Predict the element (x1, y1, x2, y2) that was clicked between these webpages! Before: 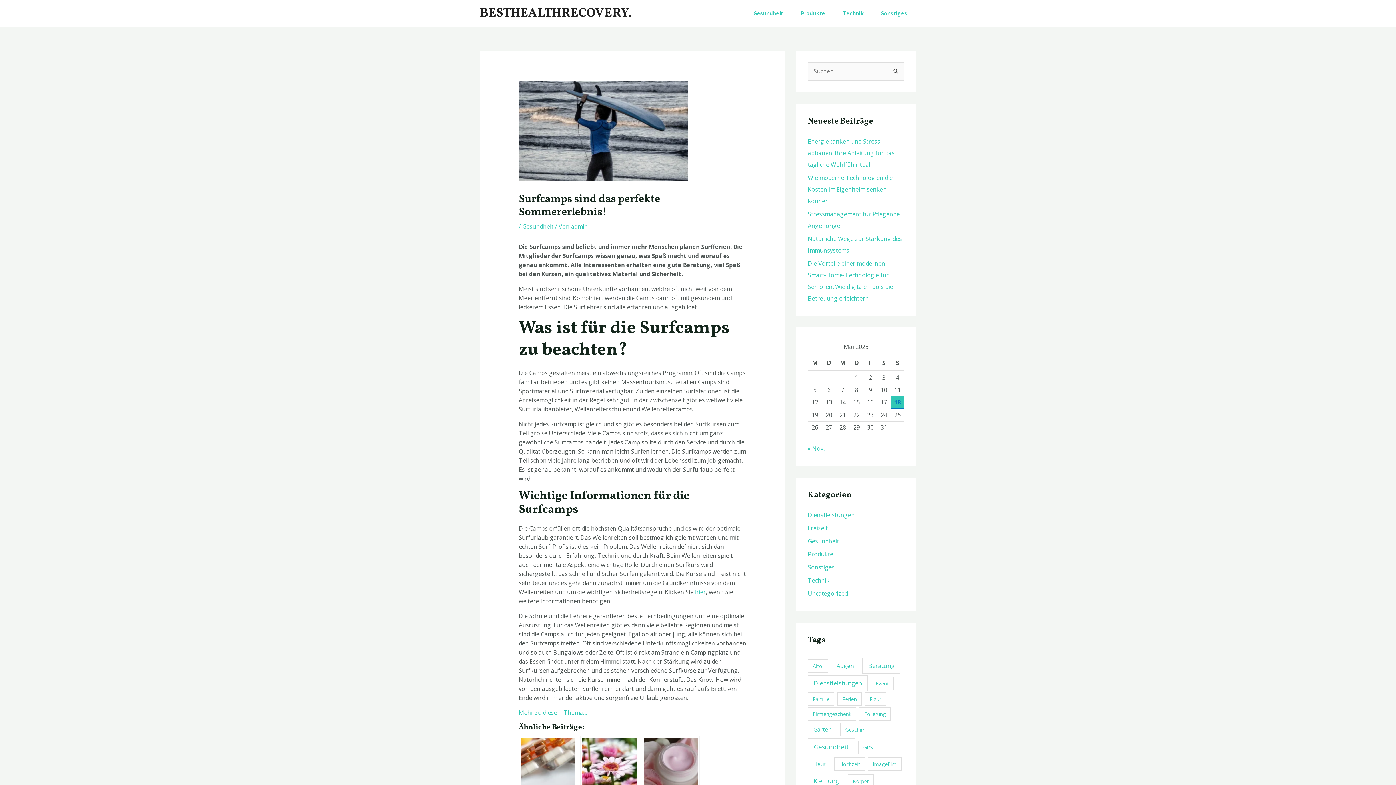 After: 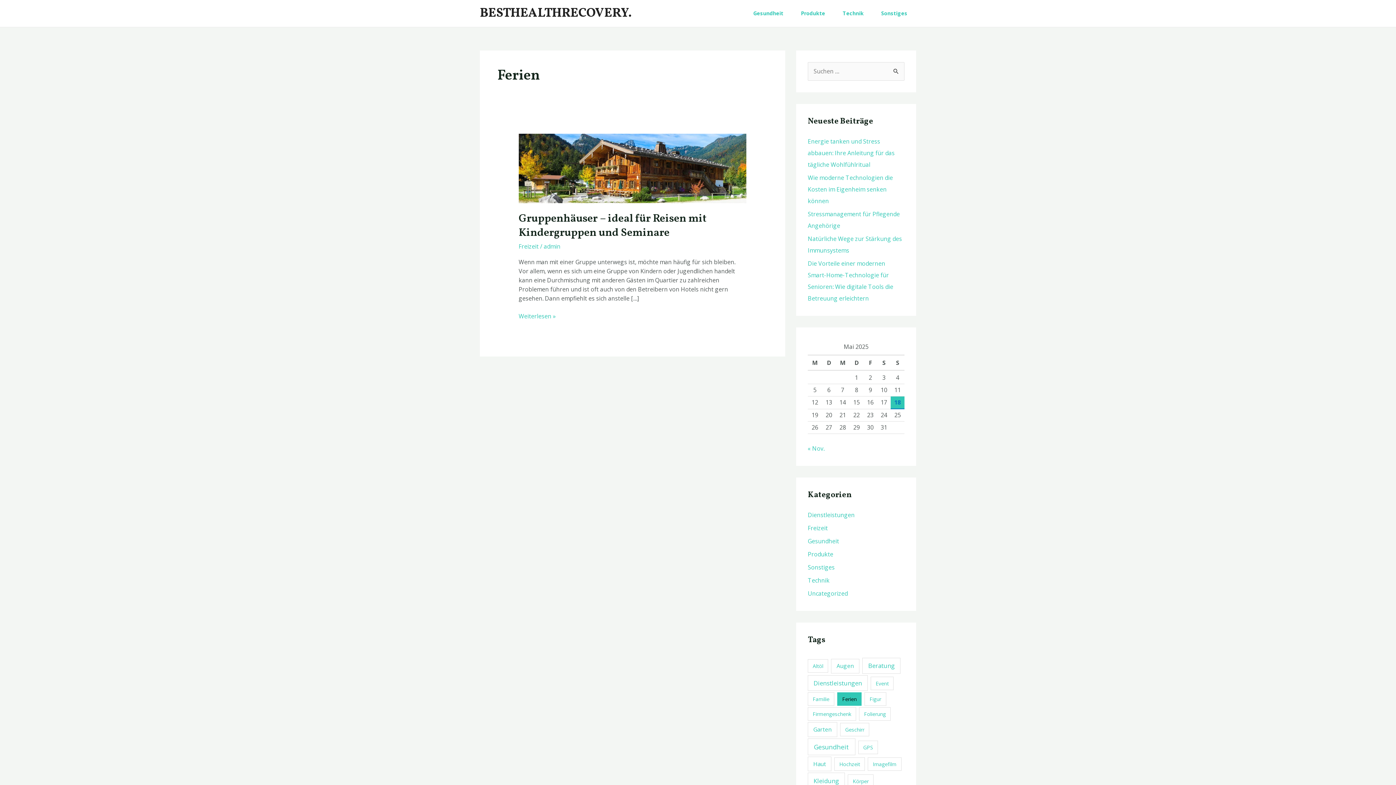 Action: bbox: (837, 692, 861, 706) label: Ferien (1 Eintrag)